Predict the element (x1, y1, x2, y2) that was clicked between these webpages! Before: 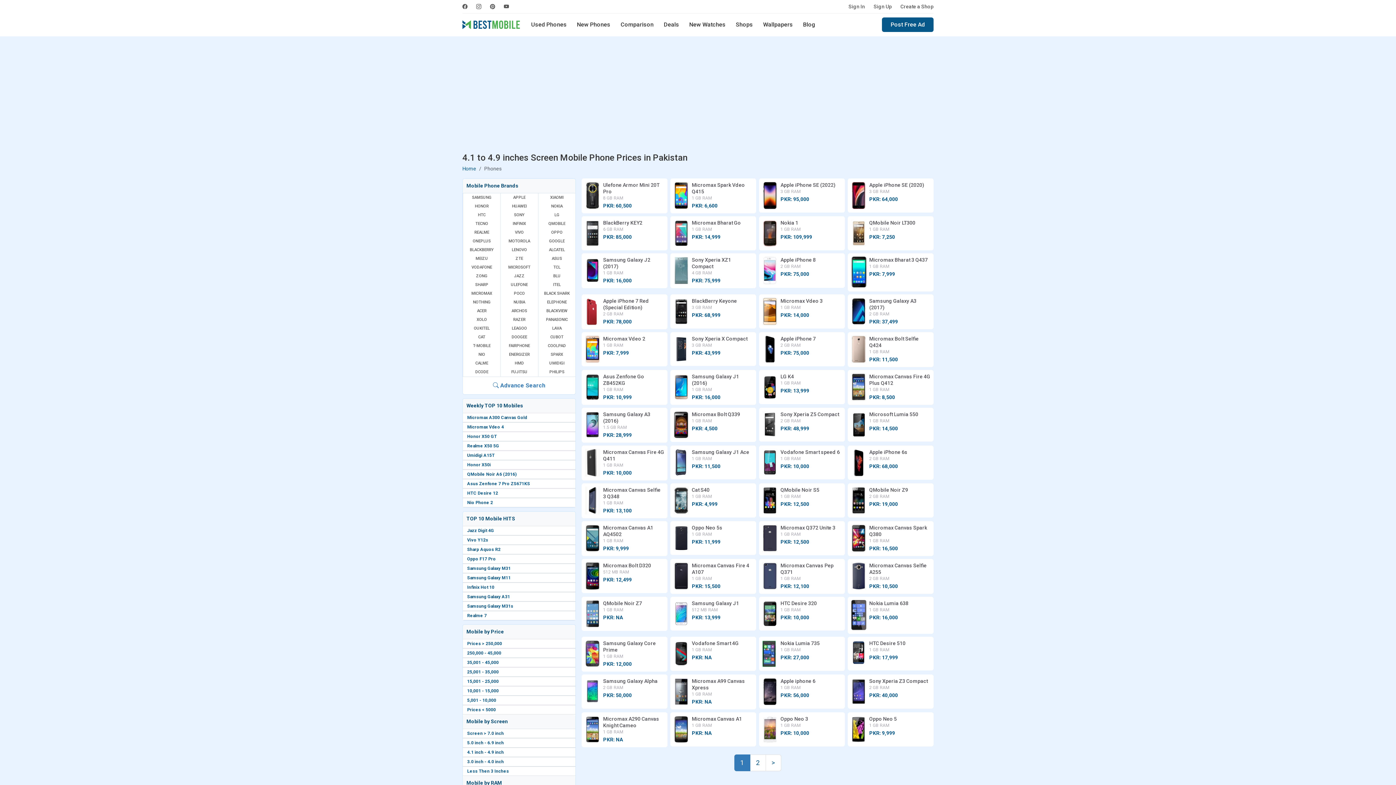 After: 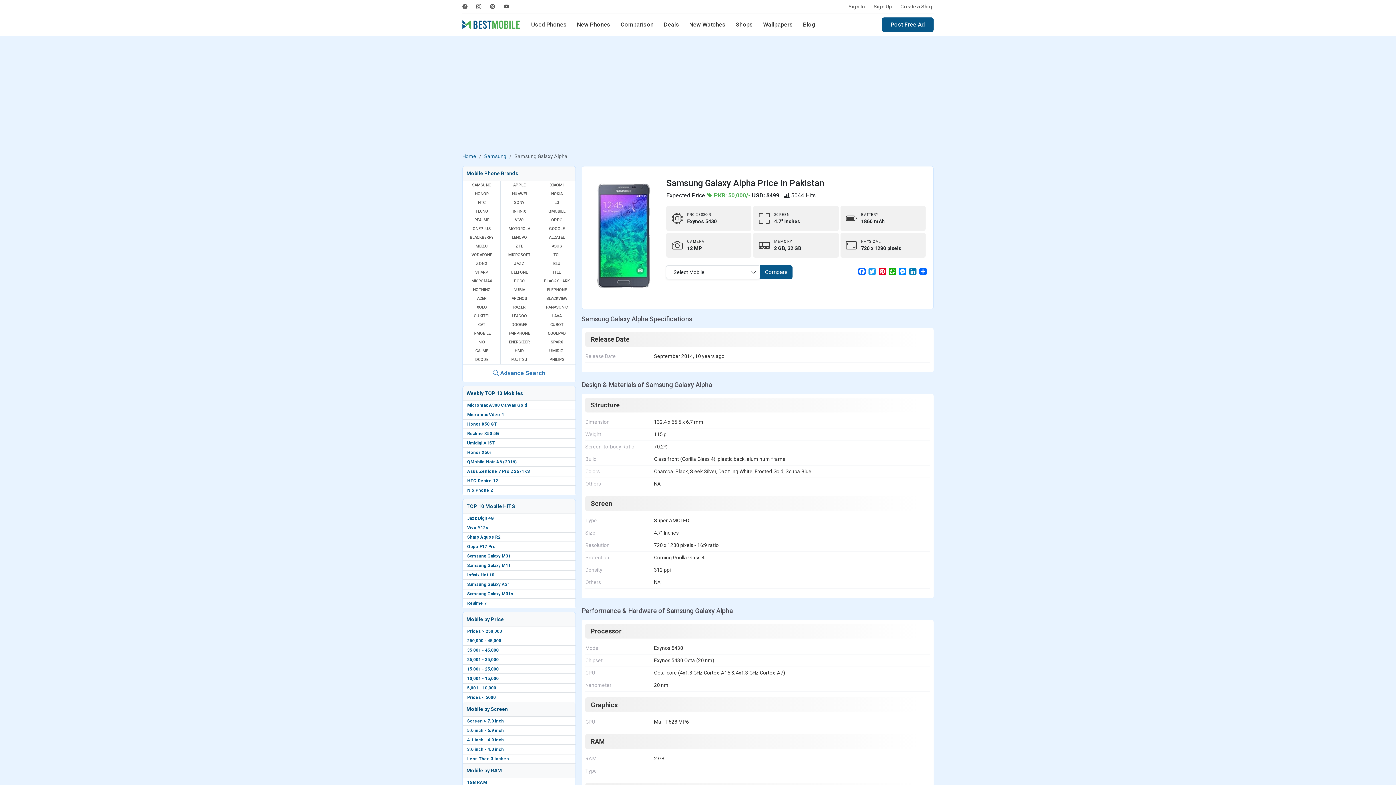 Action: label: Samsung Galaxy Alpha
2 GB RAM
PKR: 50,000 bbox: (581, 674, 667, 709)